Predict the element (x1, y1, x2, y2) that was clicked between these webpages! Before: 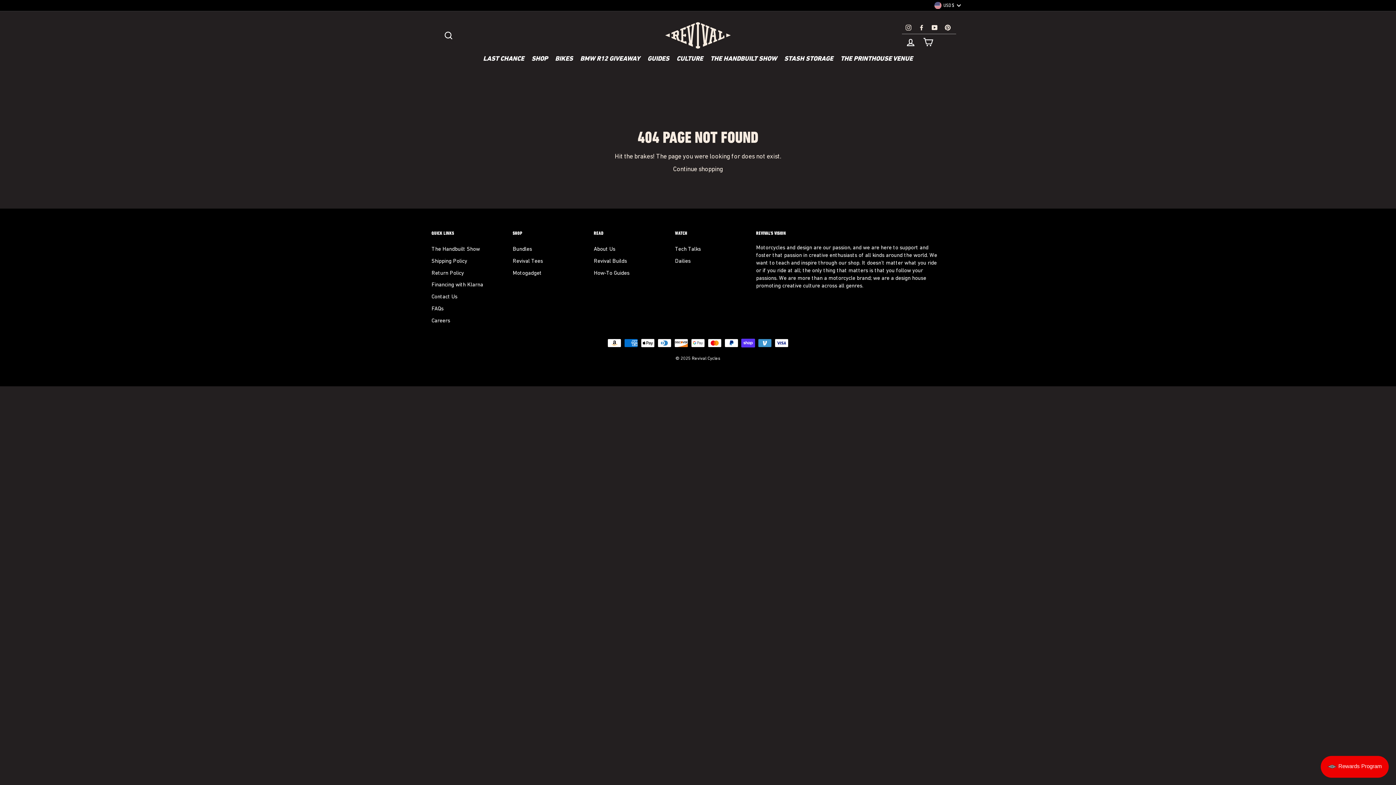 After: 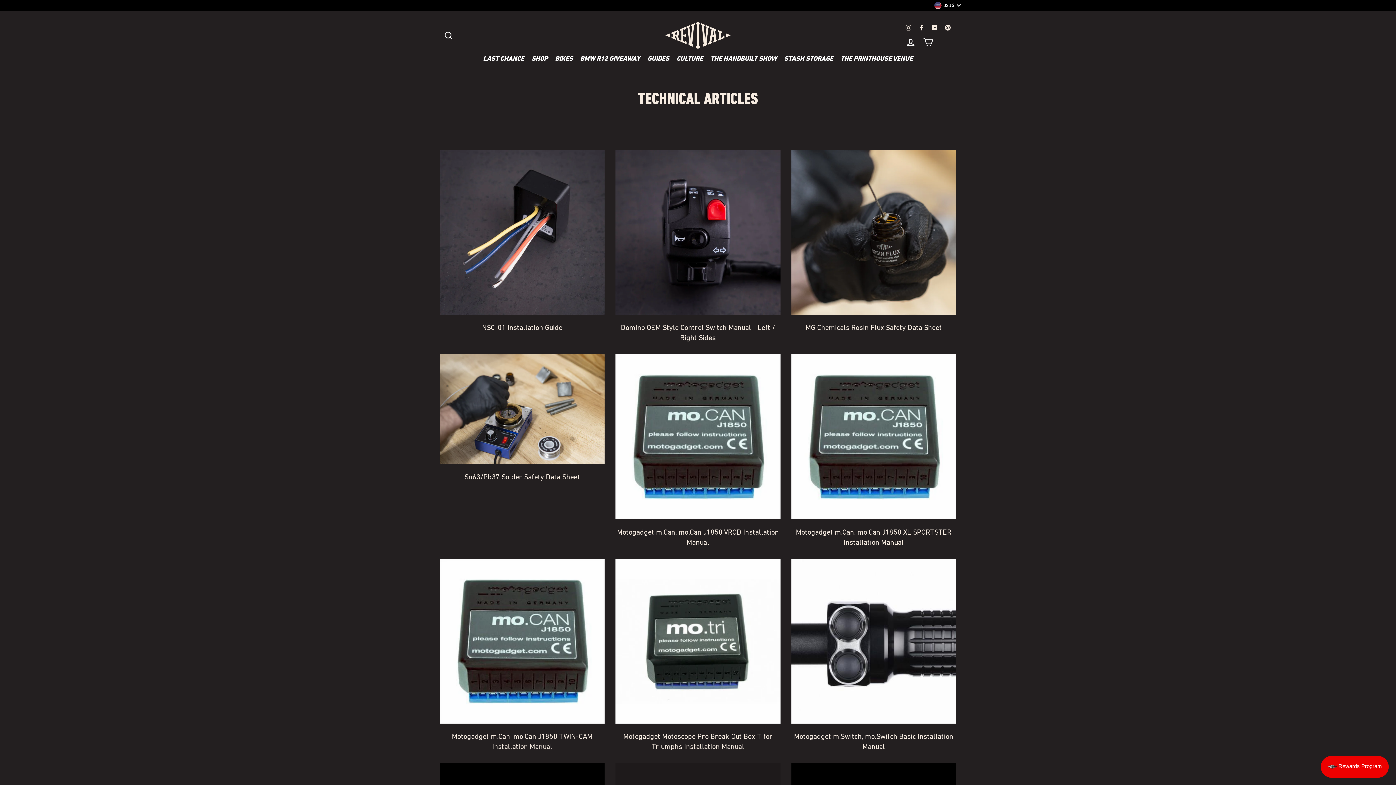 Action: label: How-To Guides bbox: (593, 268, 629, 278)